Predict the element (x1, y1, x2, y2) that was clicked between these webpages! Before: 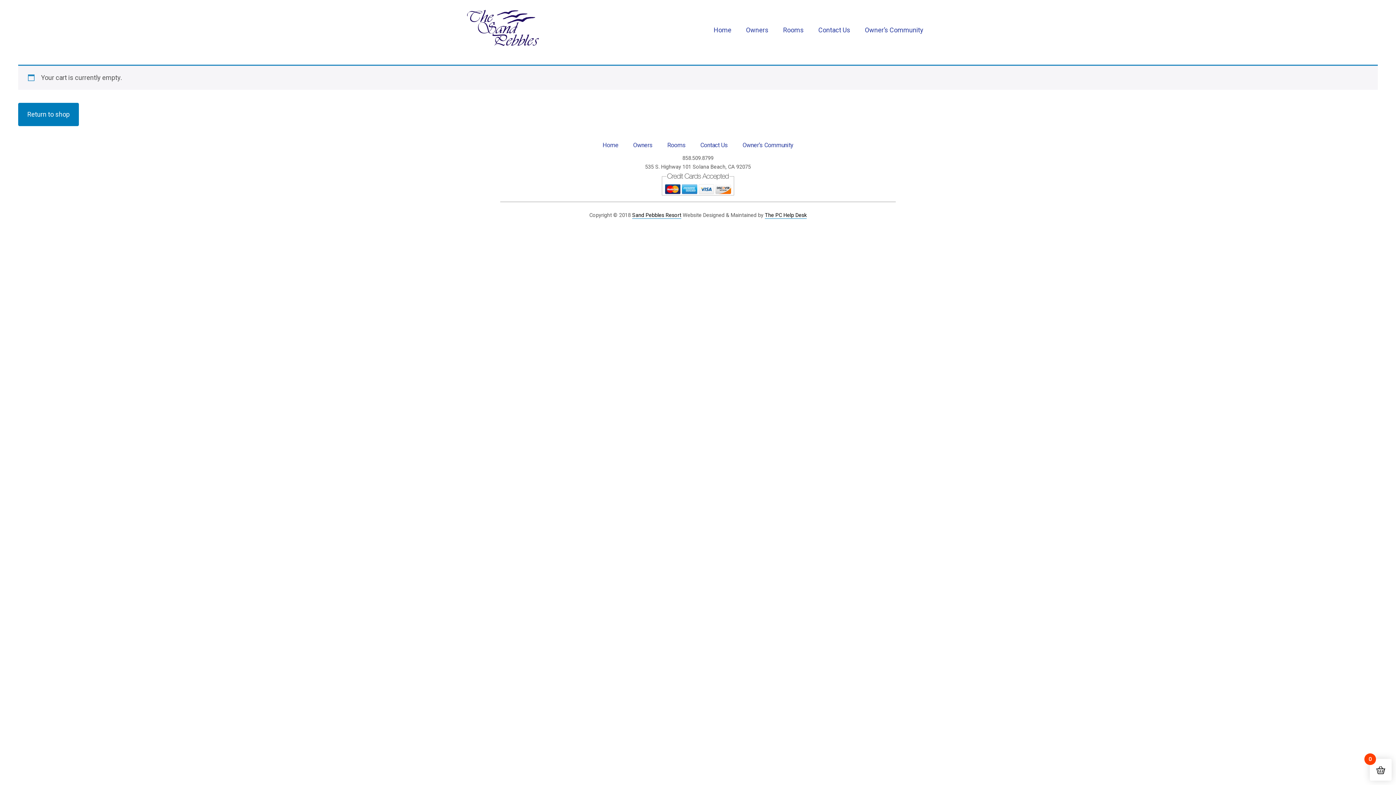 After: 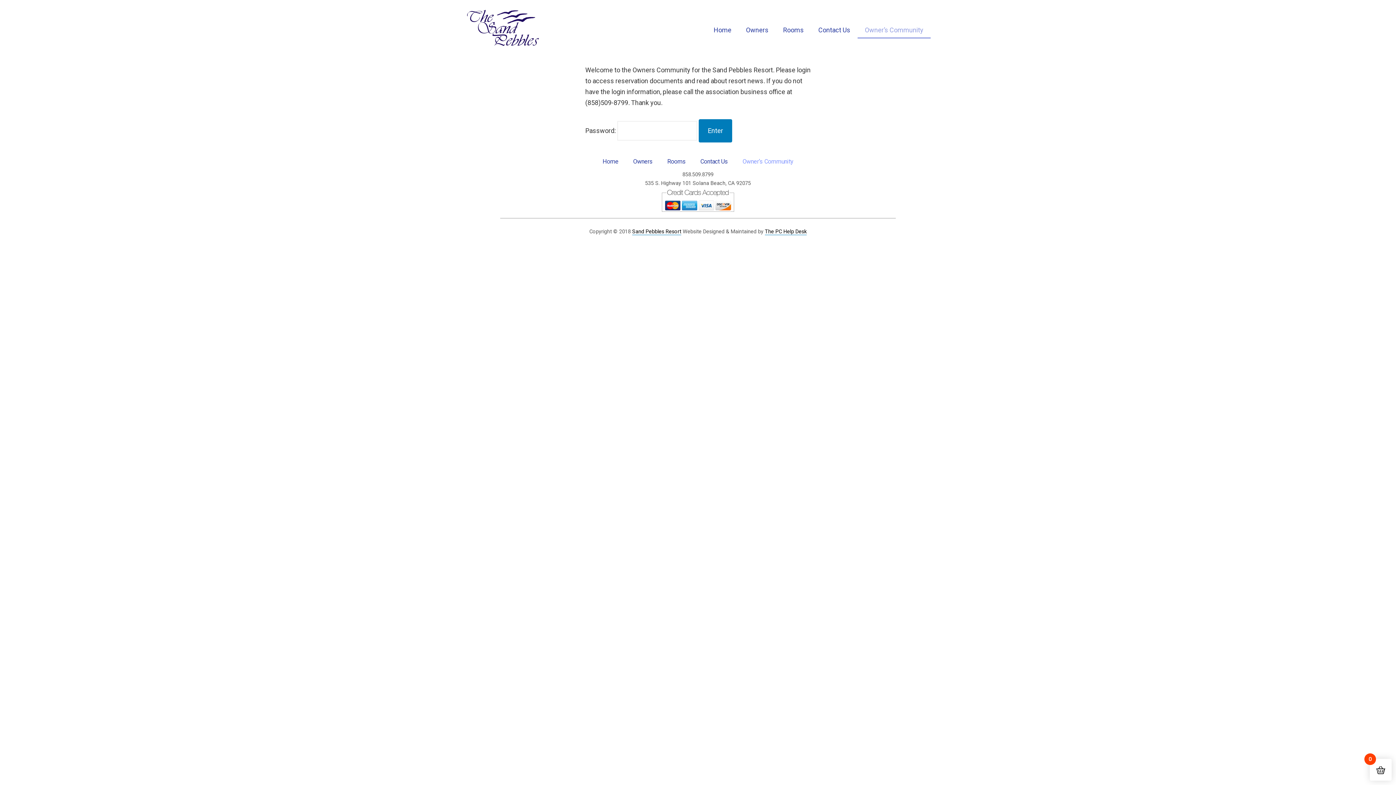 Action: bbox: (735, 137, 800, 154) label: Owner’s Community